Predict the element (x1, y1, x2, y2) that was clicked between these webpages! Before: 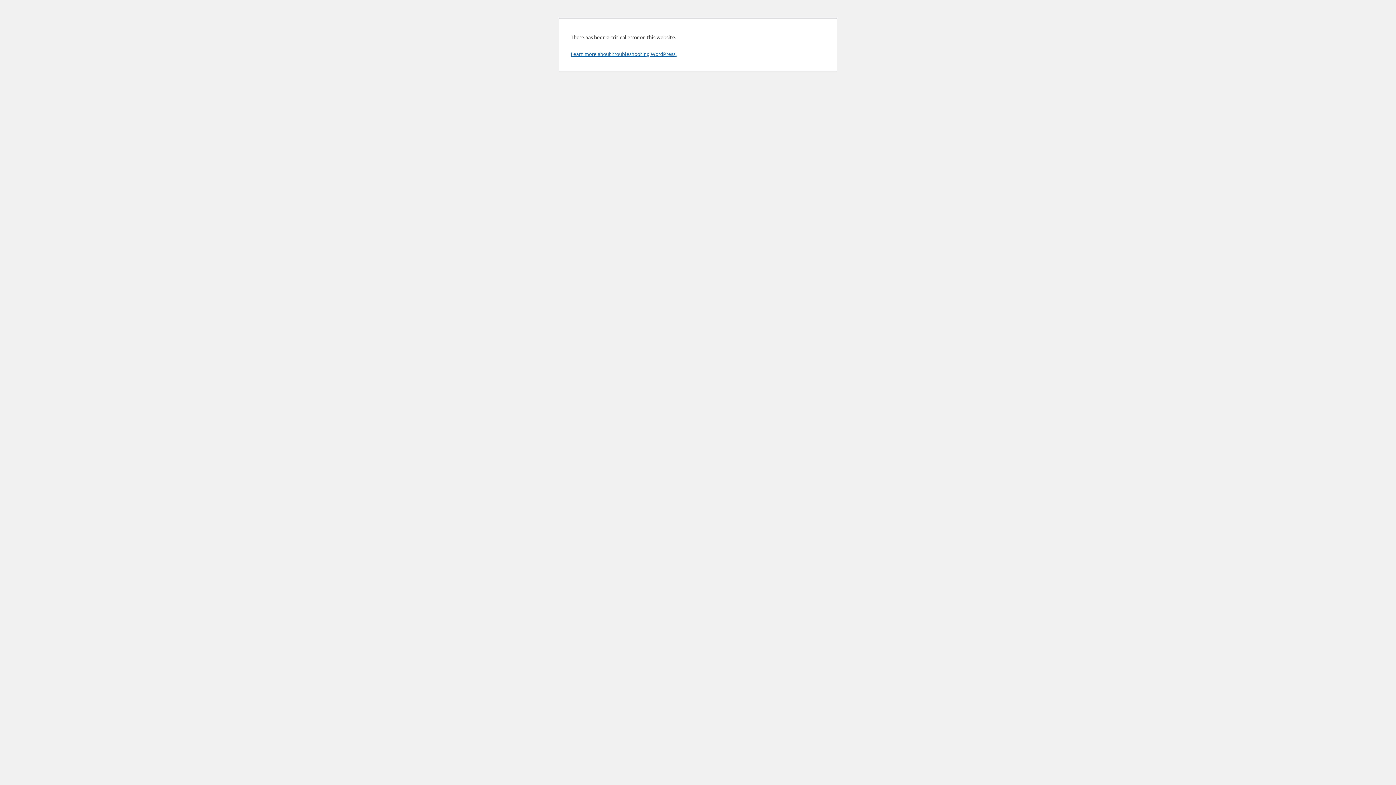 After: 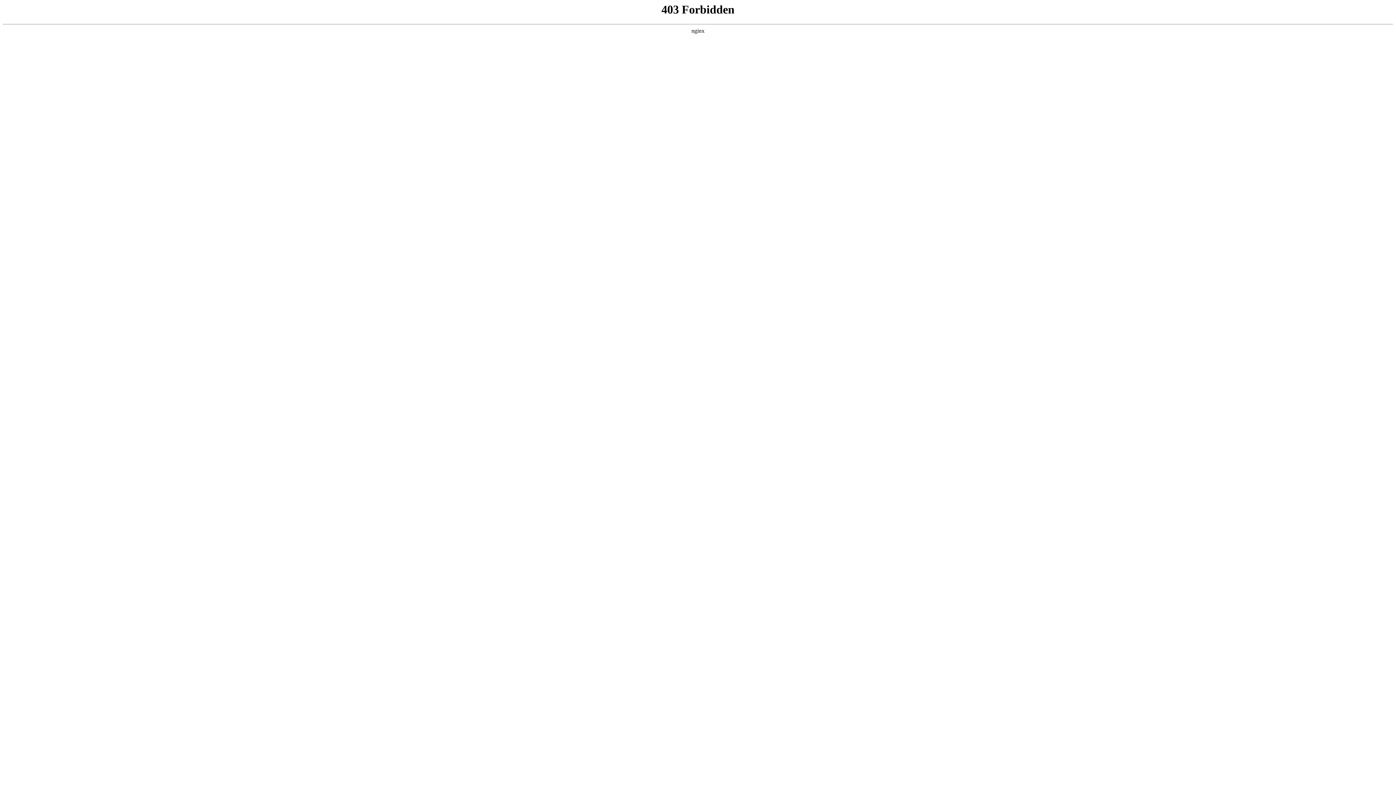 Action: bbox: (570, 50, 676, 57) label: Learn more about troubleshooting WordPress.